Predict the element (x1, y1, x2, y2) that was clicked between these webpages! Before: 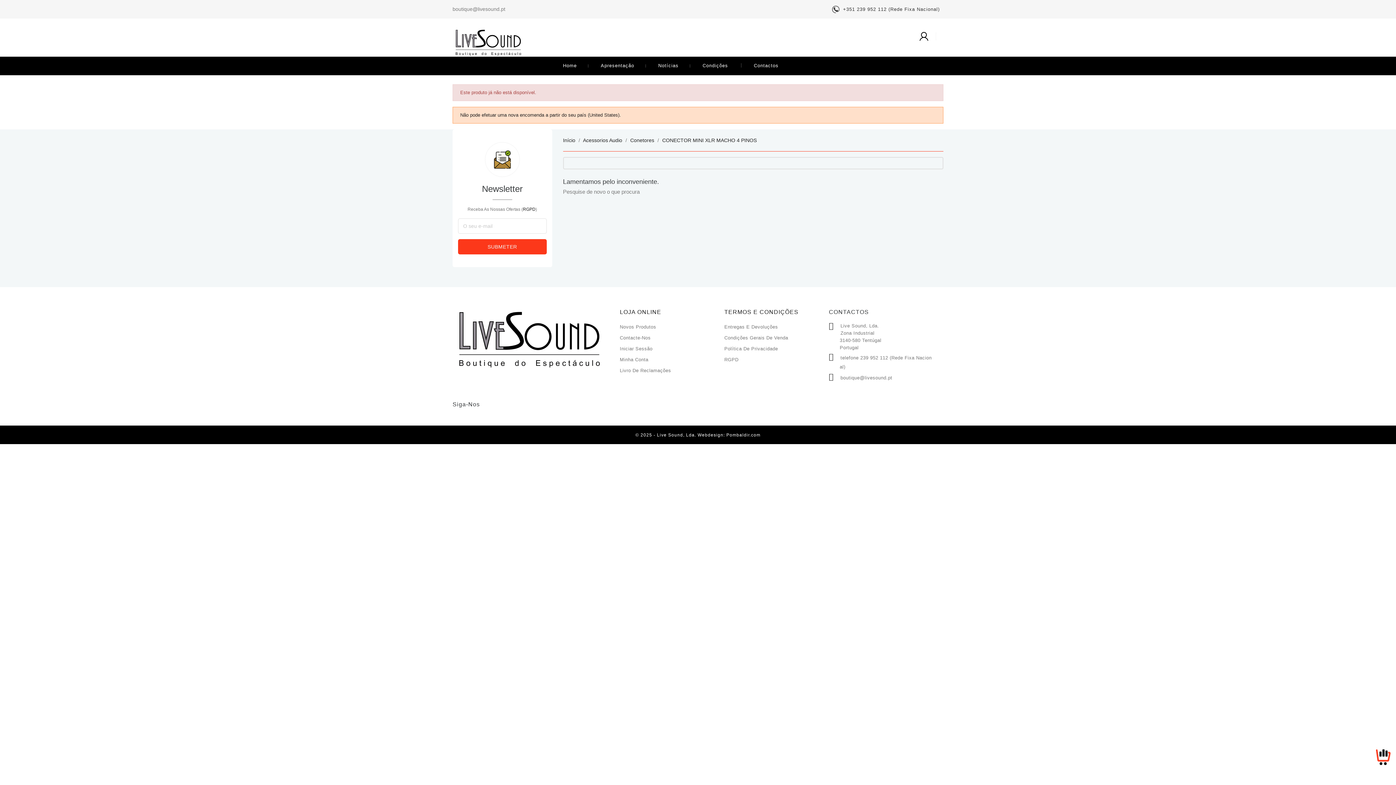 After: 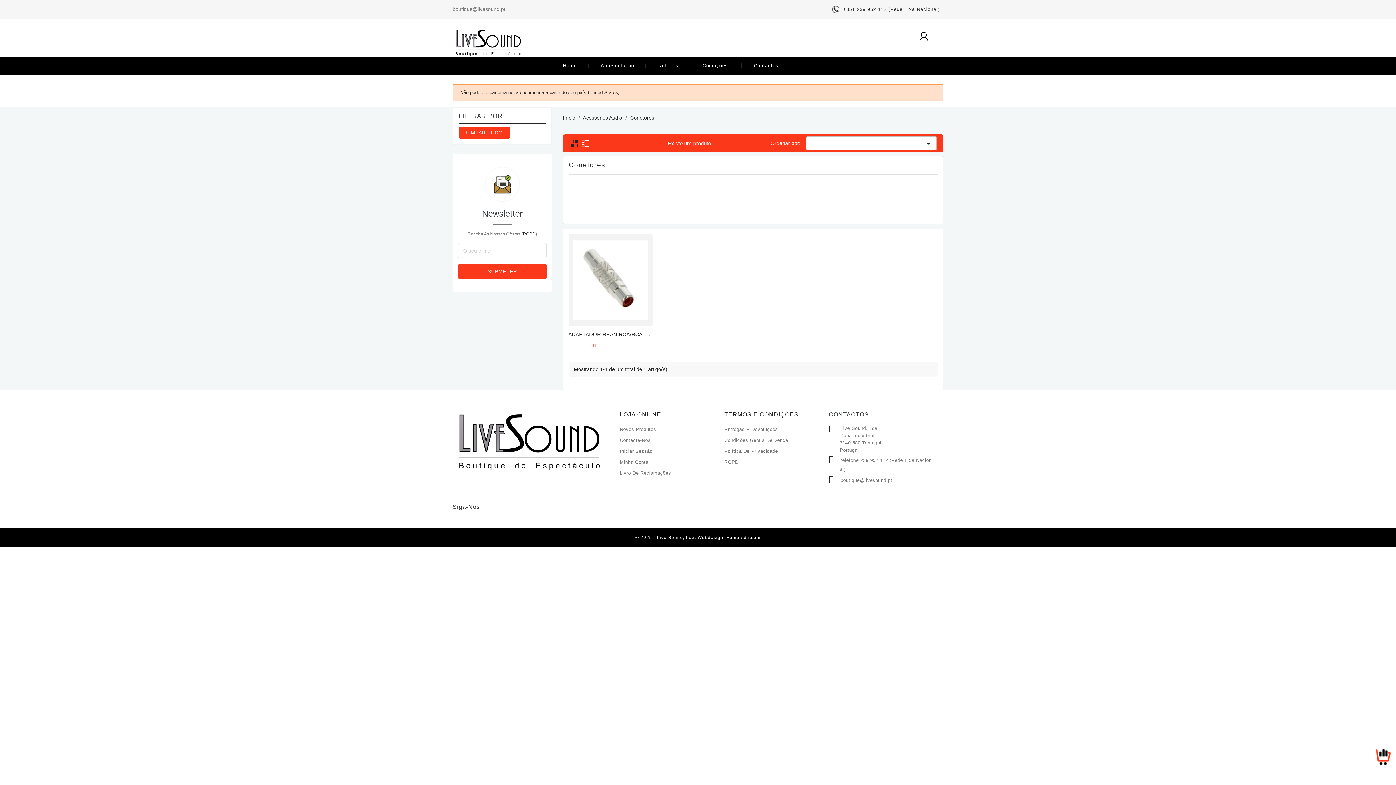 Action: label: Conetores  bbox: (630, 137, 655, 143)